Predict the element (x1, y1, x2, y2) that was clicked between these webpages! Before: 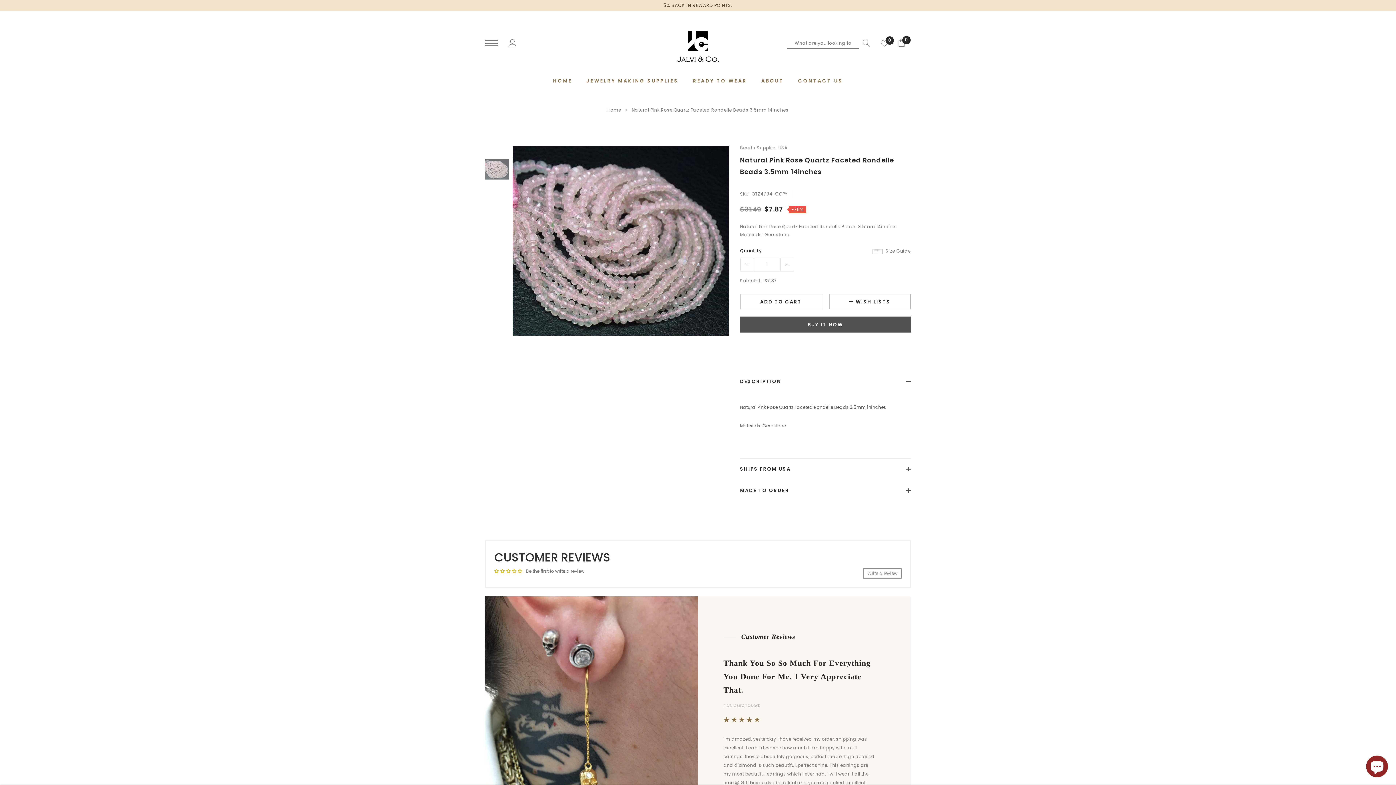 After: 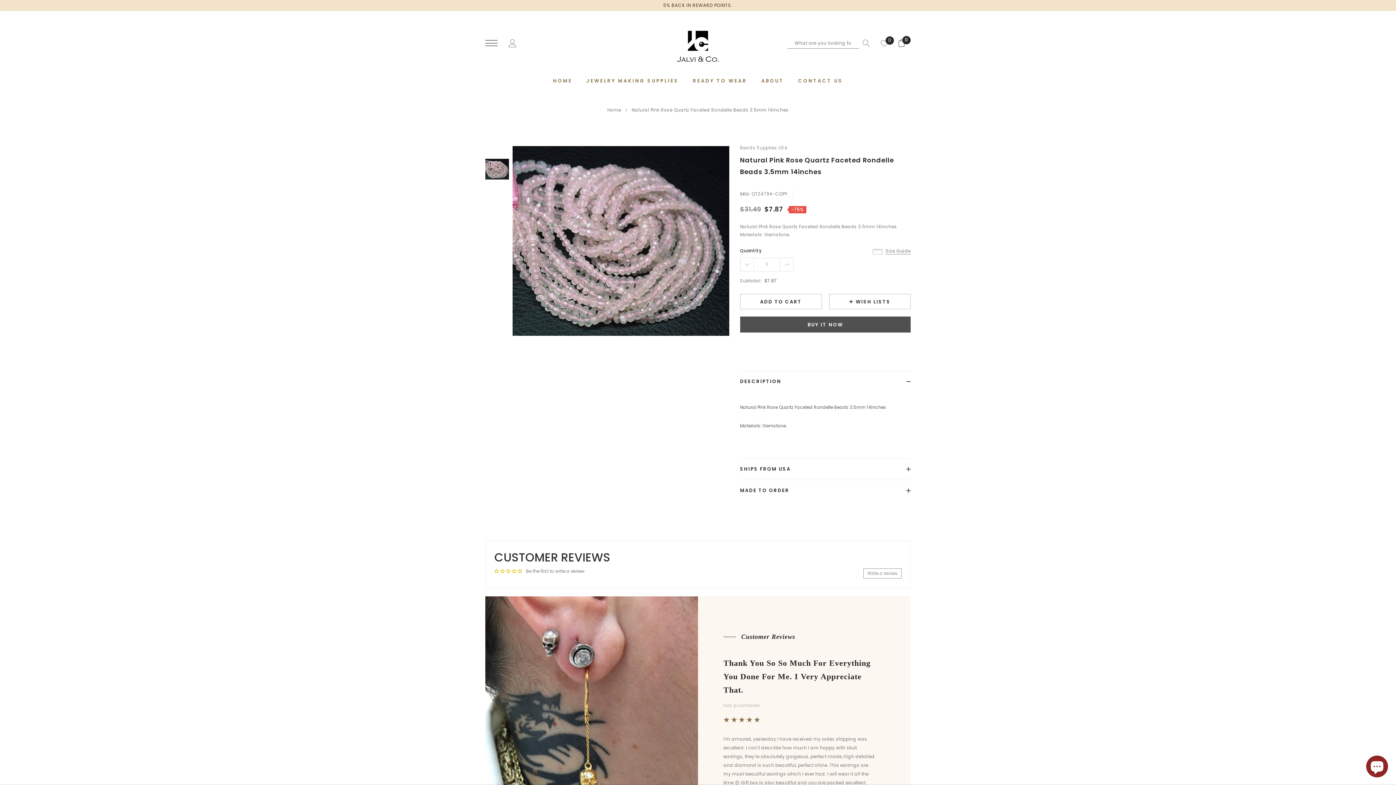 Action: bbox: (863, 568, 901, 578) label: Write a review